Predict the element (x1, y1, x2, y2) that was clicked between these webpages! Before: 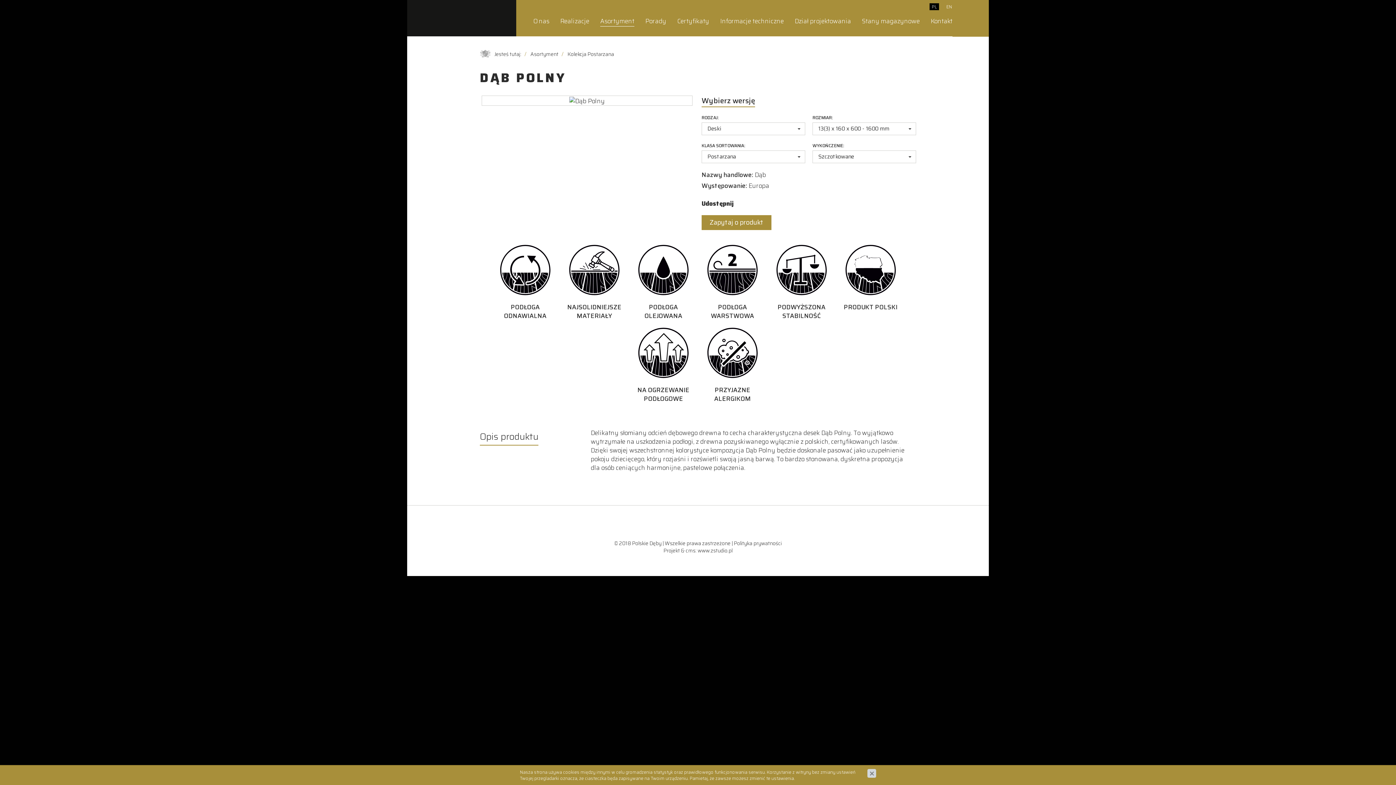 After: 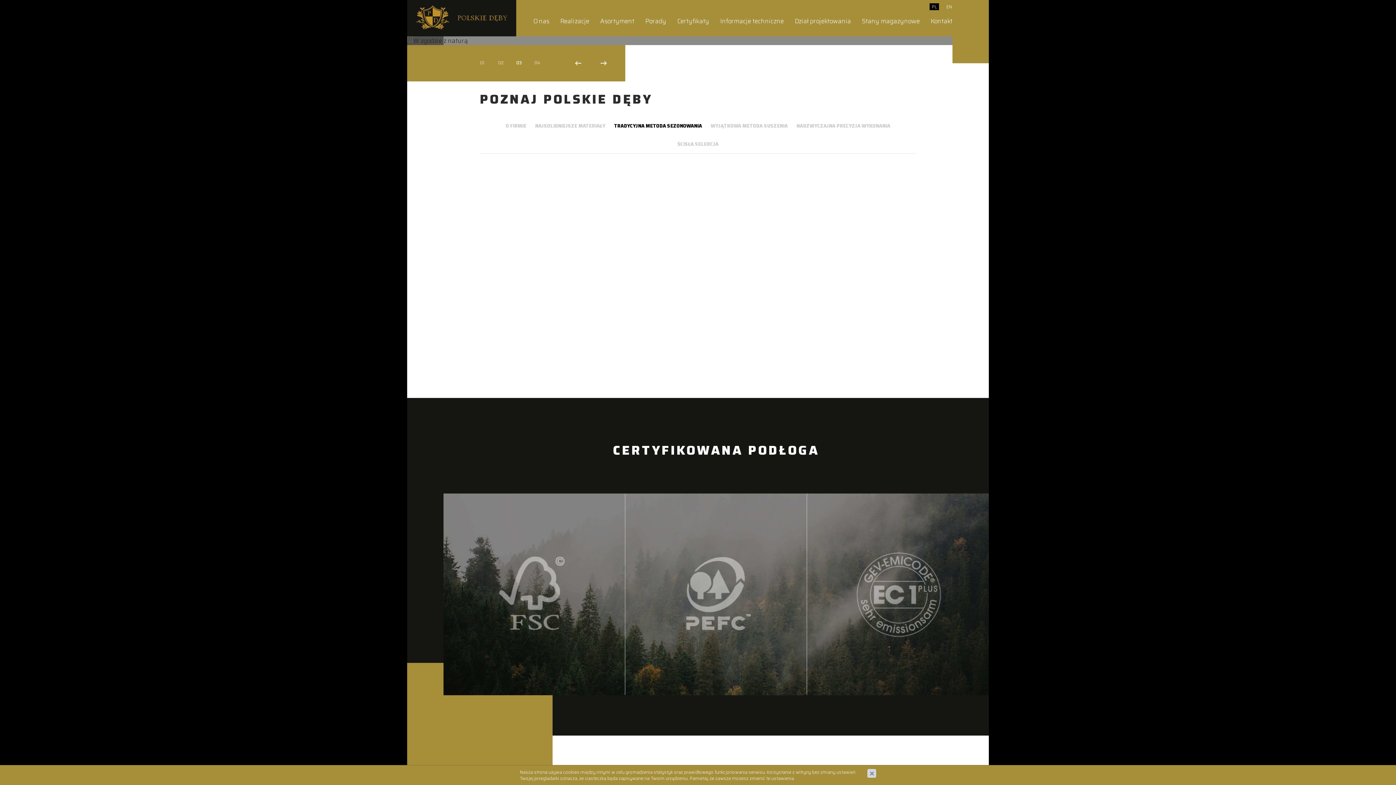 Action: bbox: (407, 0, 516, 36)